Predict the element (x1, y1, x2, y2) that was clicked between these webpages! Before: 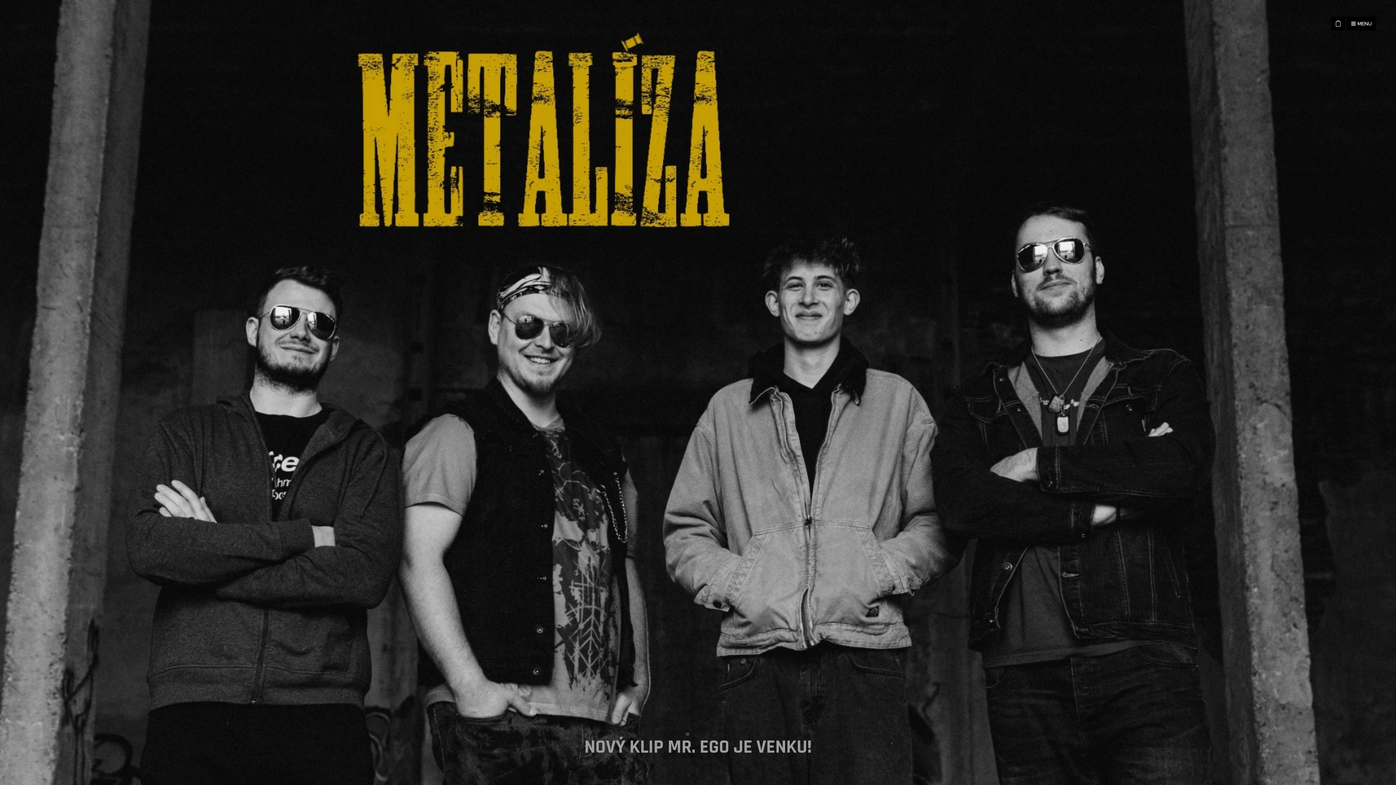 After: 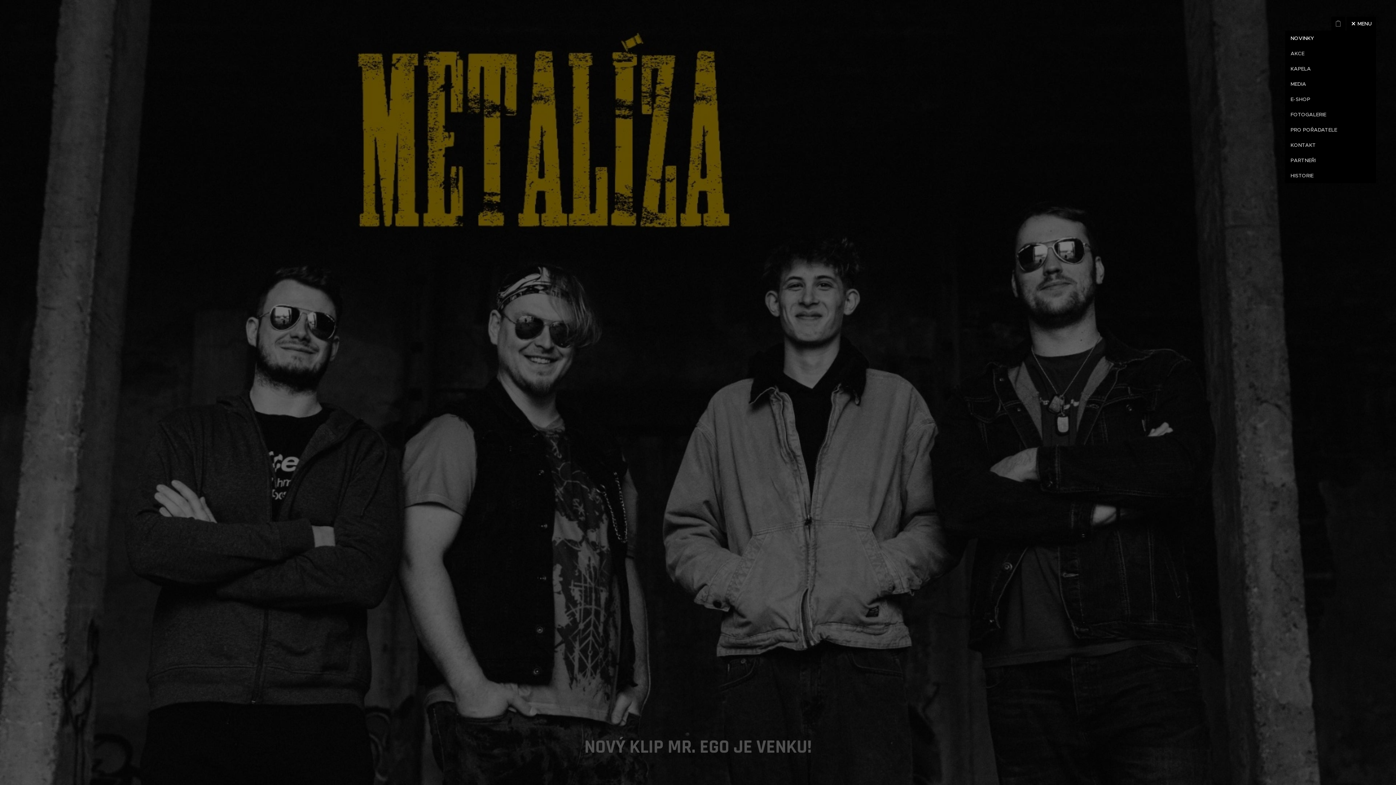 Action: label: MENU bbox: (1347, 16, 1376, 30)